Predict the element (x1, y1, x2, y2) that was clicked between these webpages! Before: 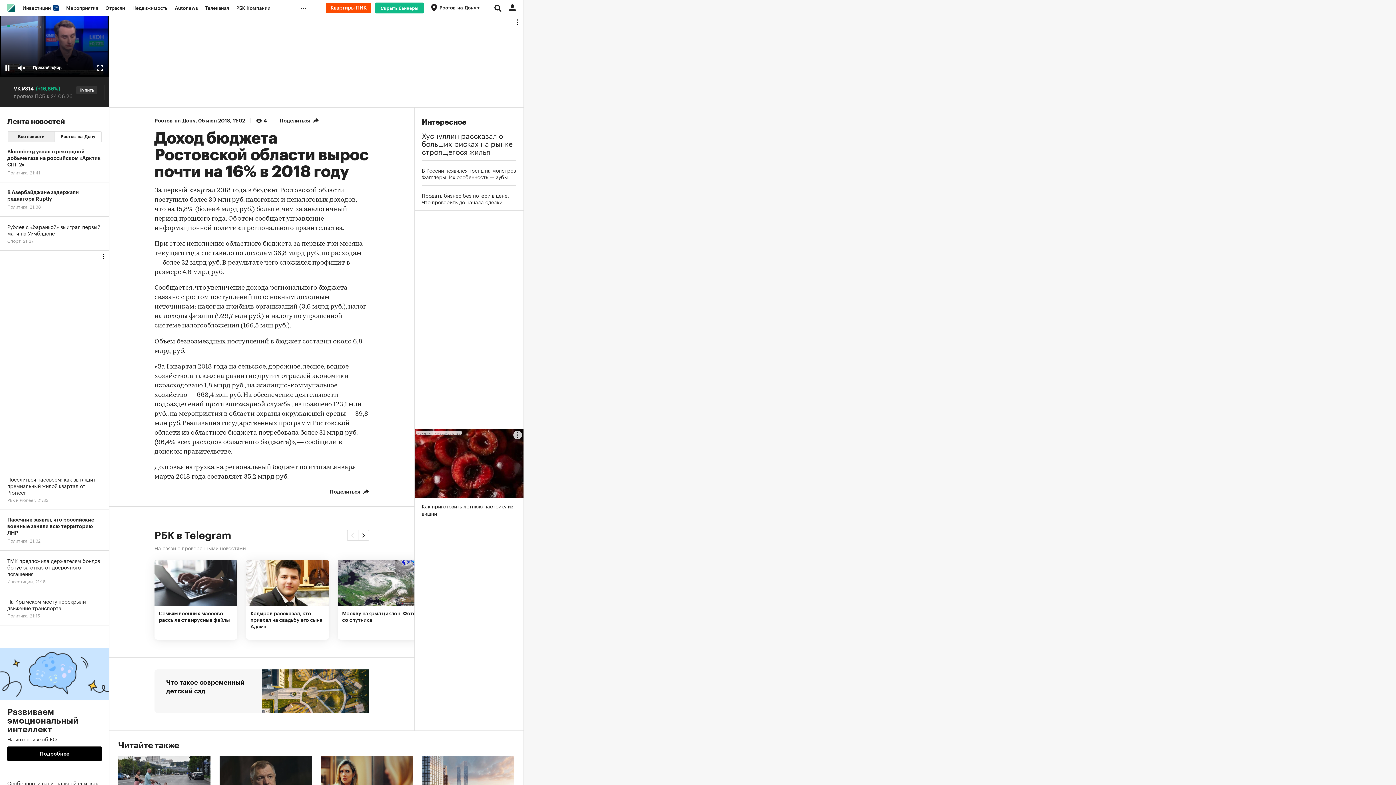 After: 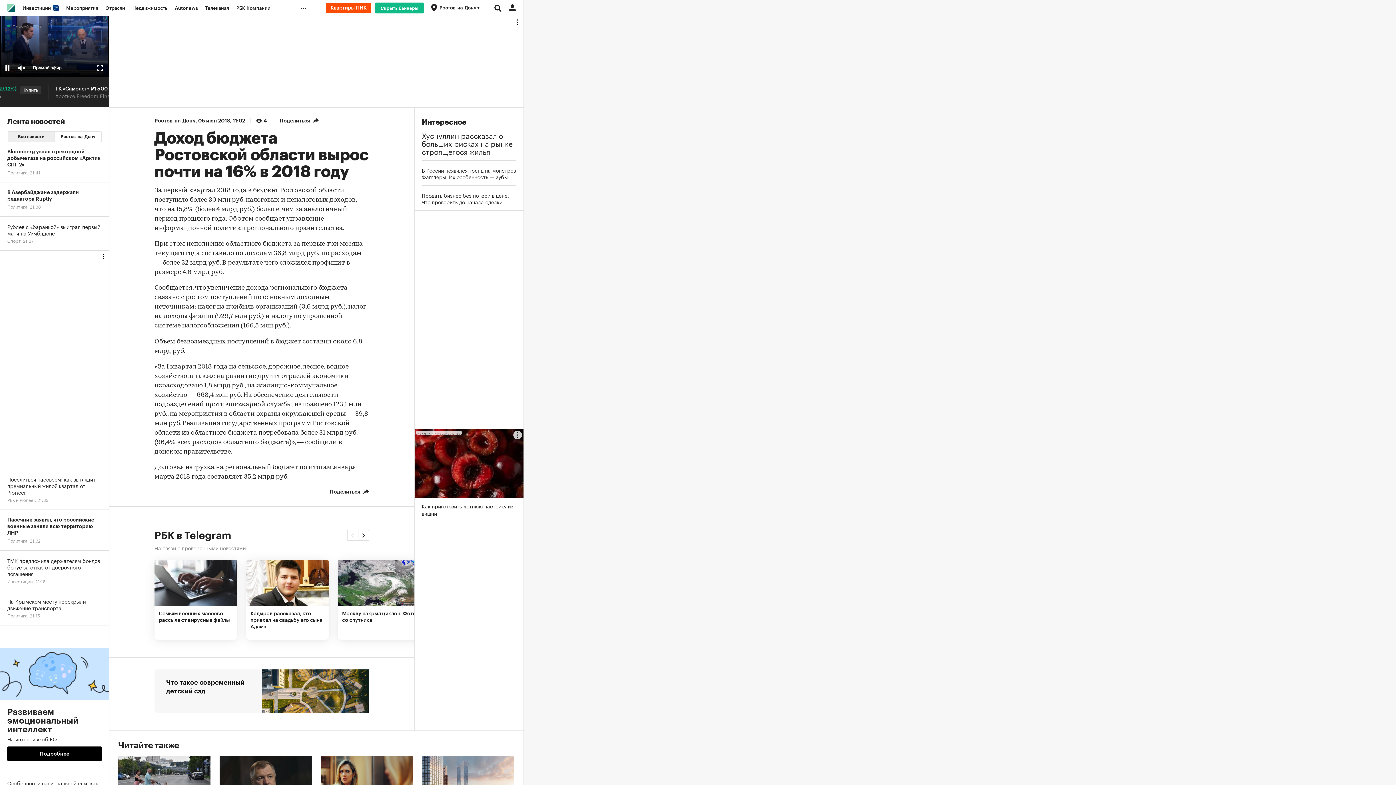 Action: label: Развиваем эмоциональный интеллект
На интенсиве об EQ
Подробнее bbox: (0, 625, 109, 773)